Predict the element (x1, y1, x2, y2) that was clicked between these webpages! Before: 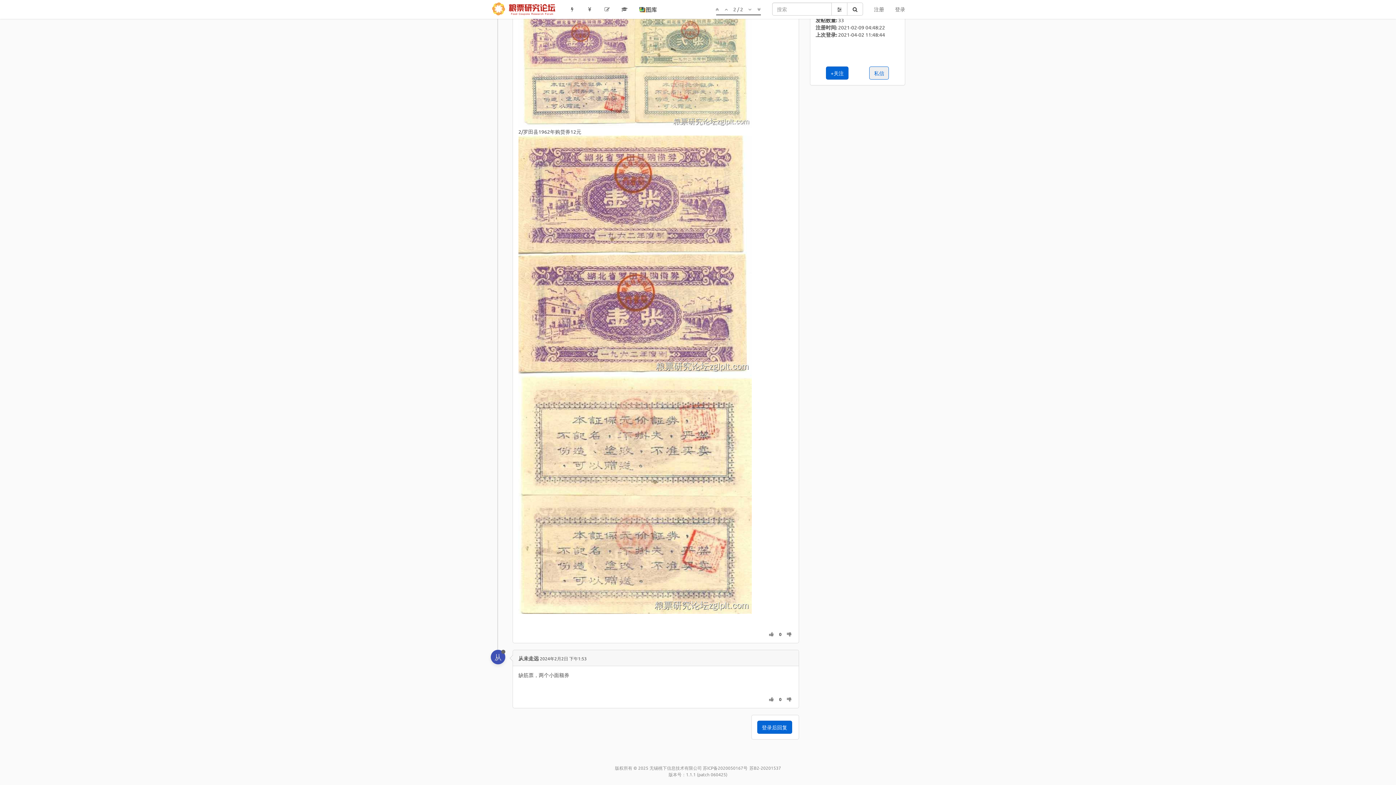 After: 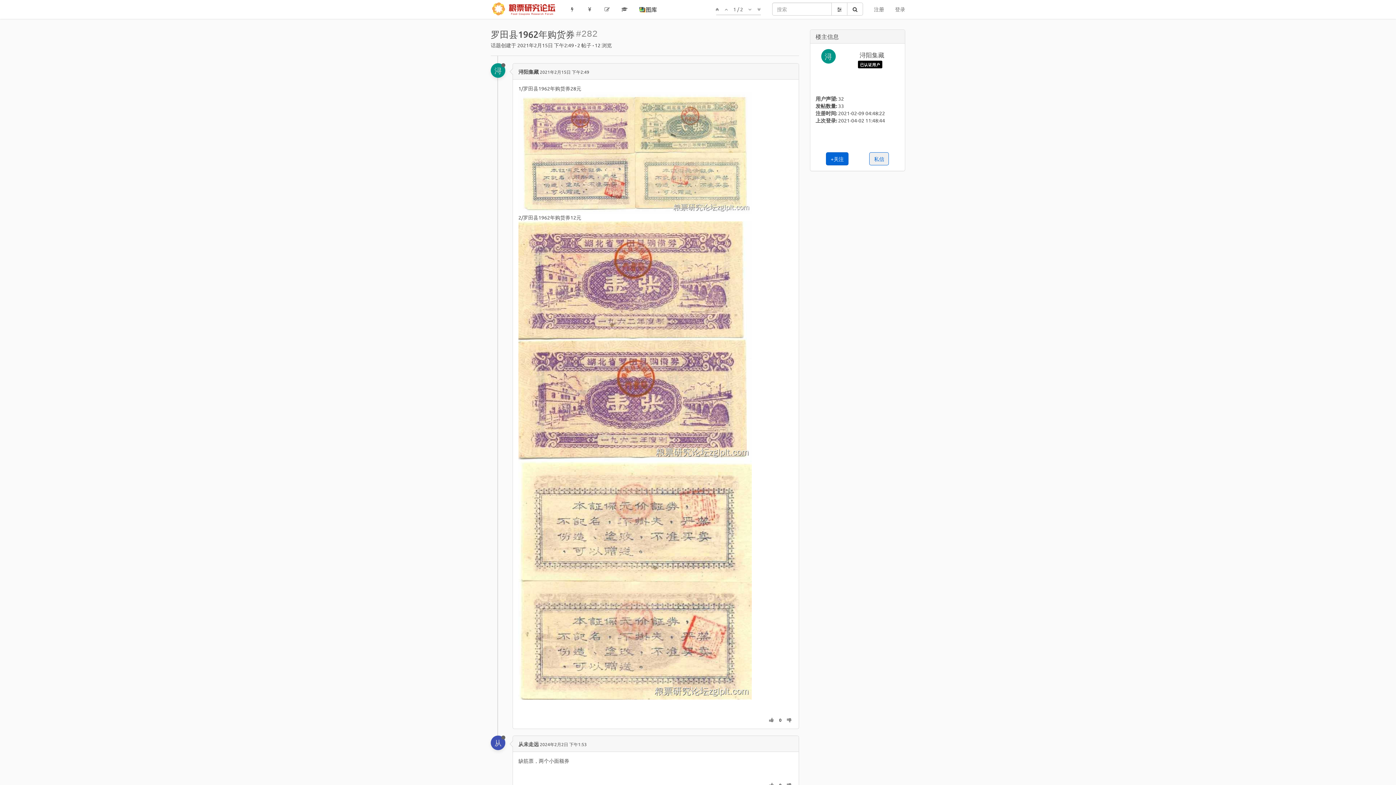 Action: bbox: (713, 0, 721, 18)